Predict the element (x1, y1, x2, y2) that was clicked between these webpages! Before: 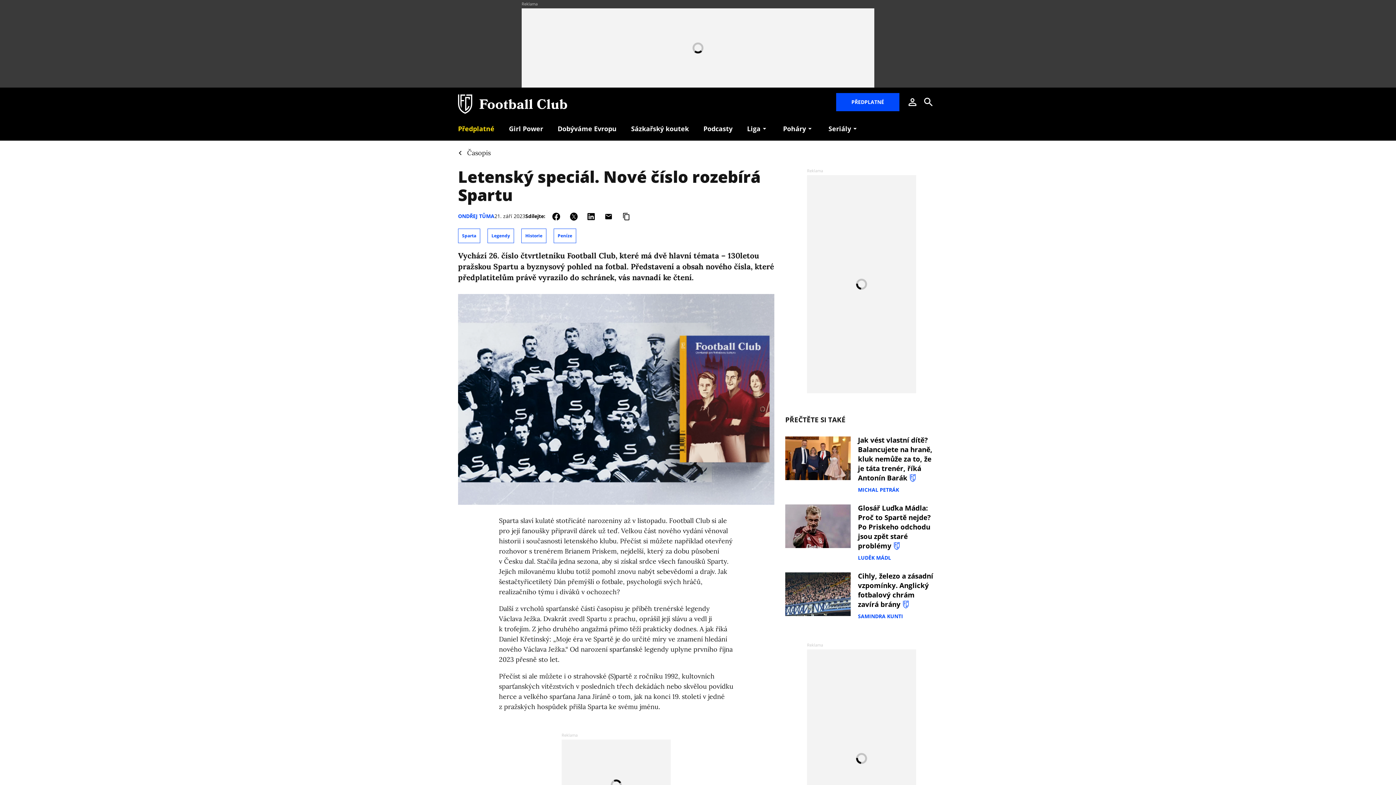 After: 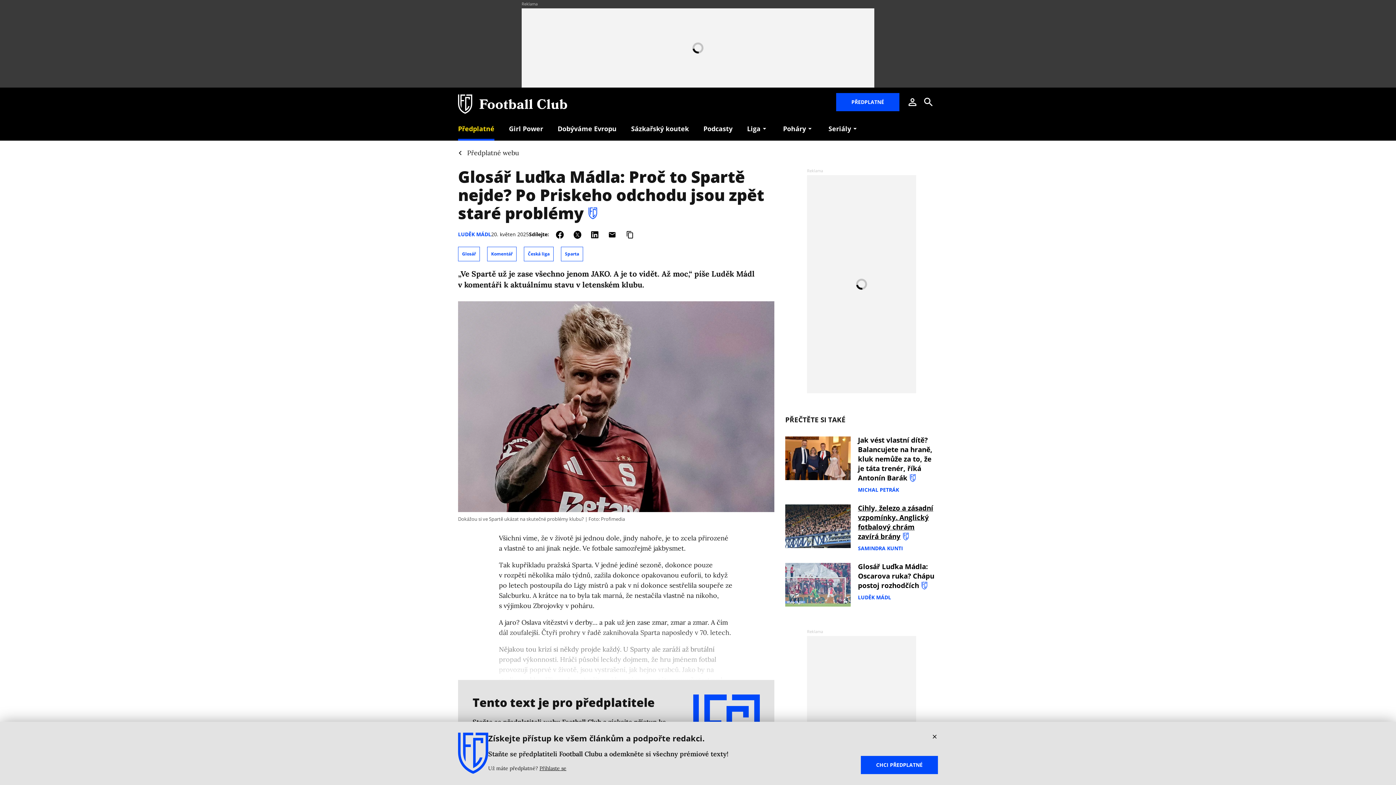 Action: label: Glosář Luďka Mádla: Proč to Spartě nejde? Po Priskeho odchodu jsou zpět staré problémy  bbox: (858, 503, 930, 550)